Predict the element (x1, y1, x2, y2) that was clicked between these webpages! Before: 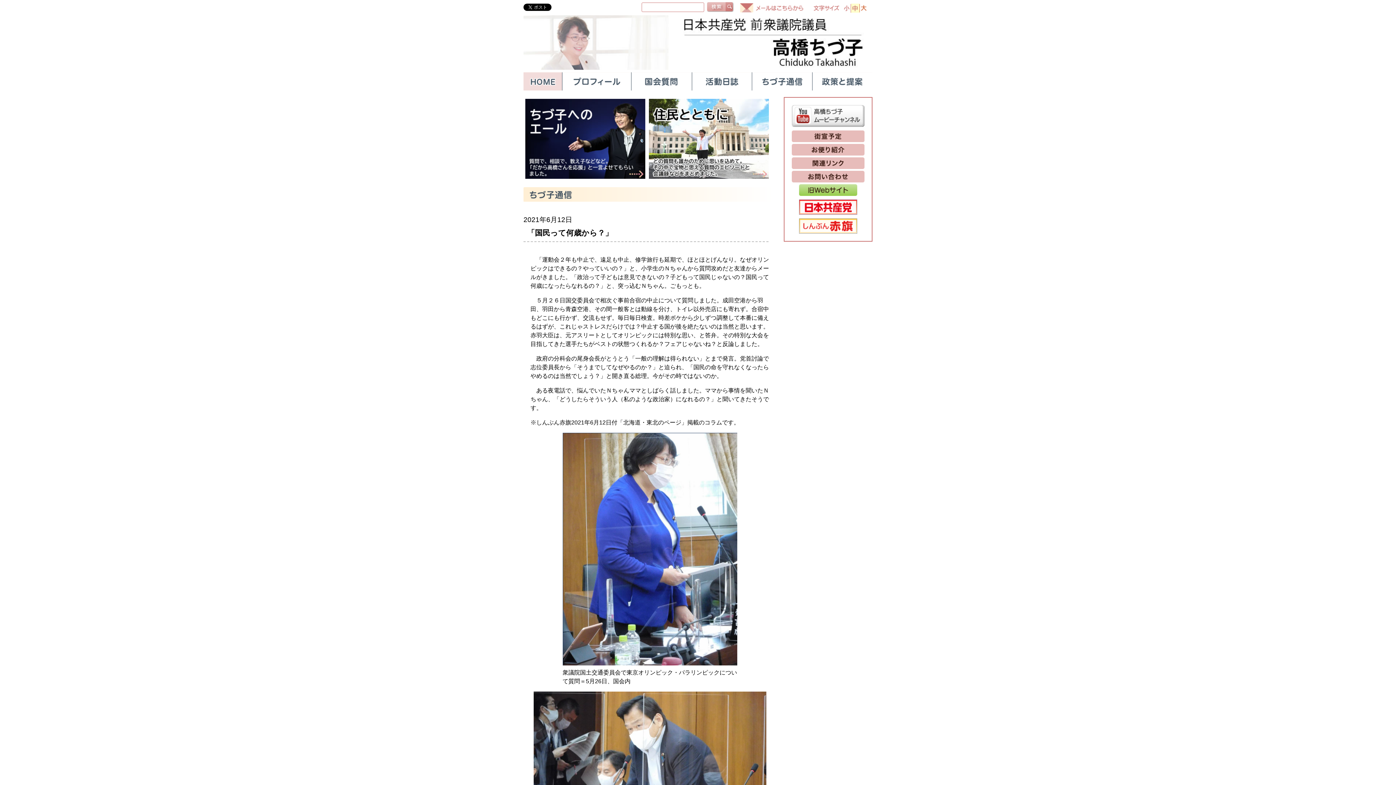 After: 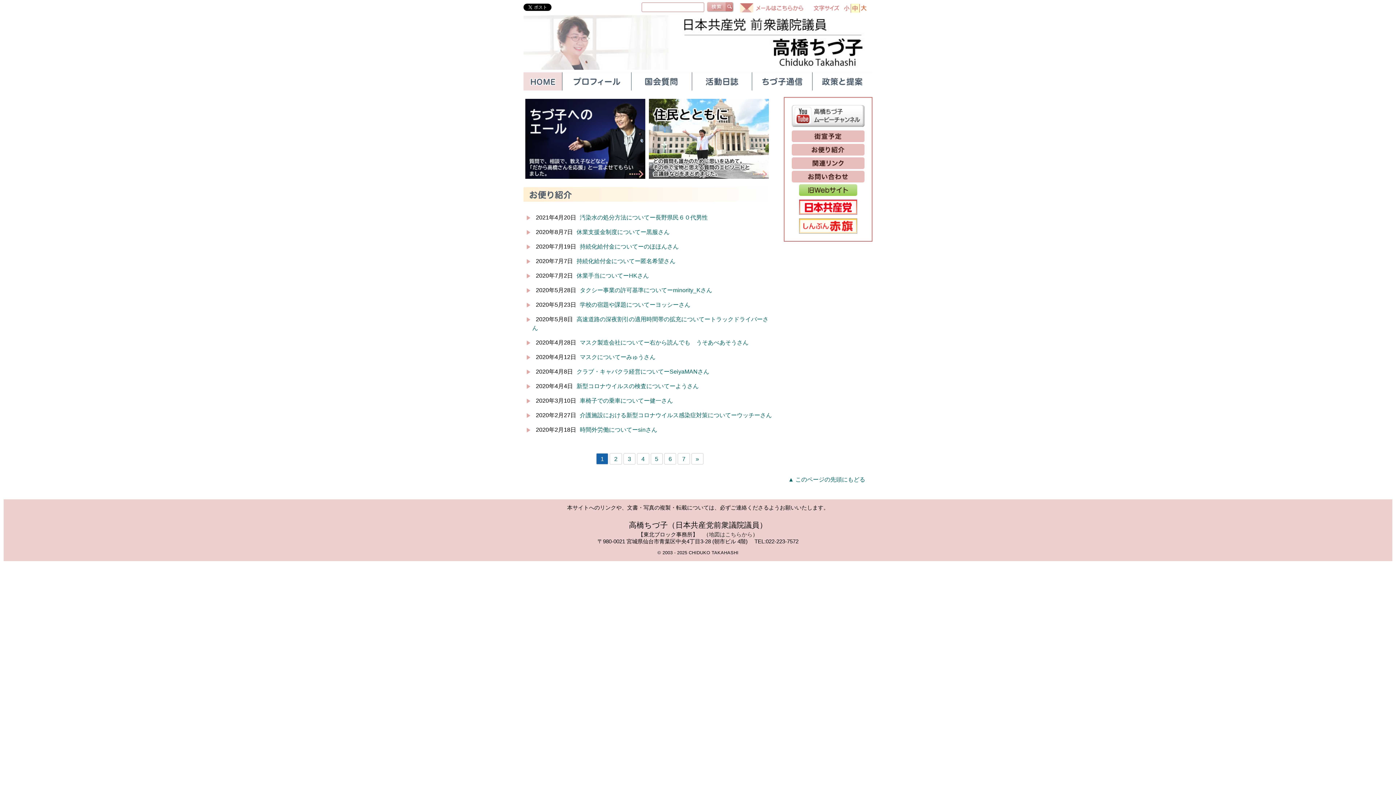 Action: bbox: (792, 145, 864, 151)